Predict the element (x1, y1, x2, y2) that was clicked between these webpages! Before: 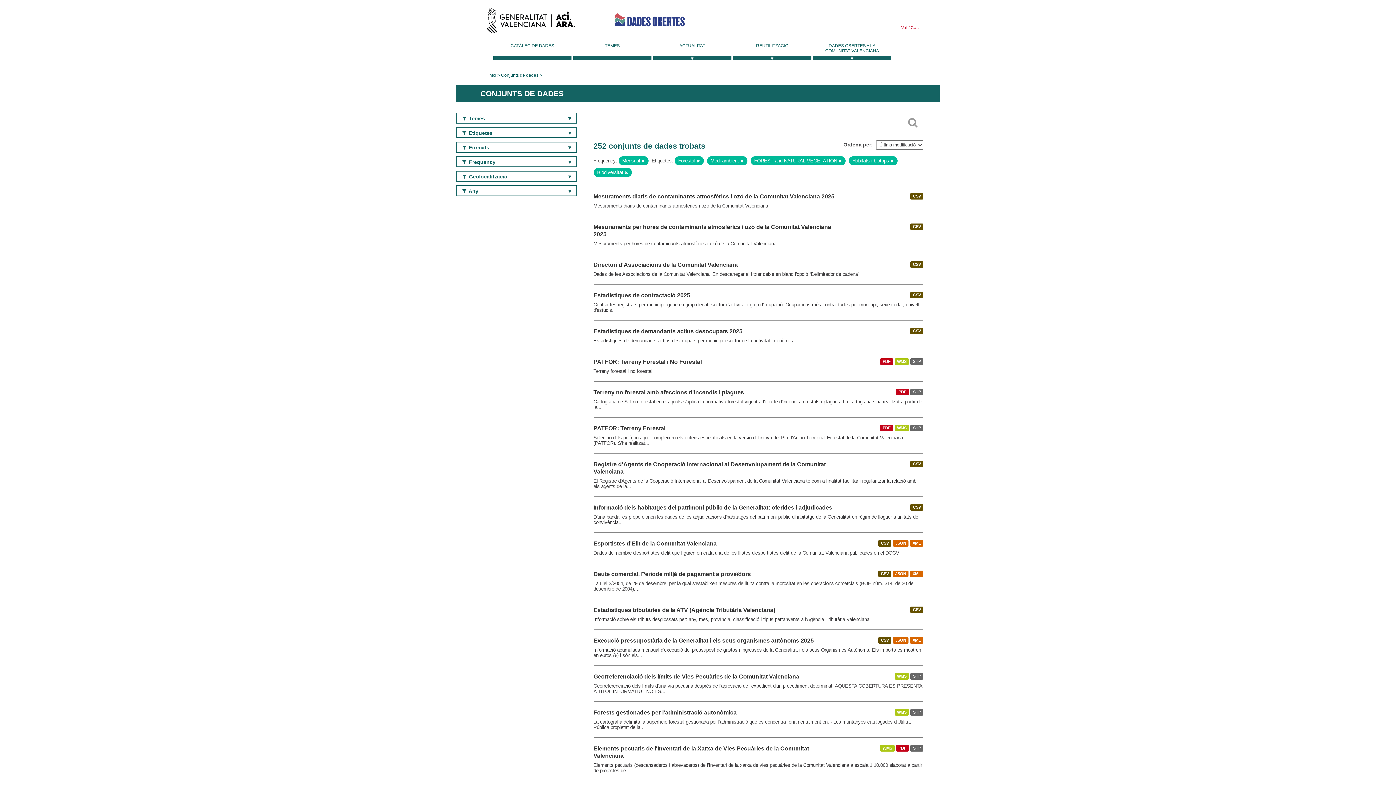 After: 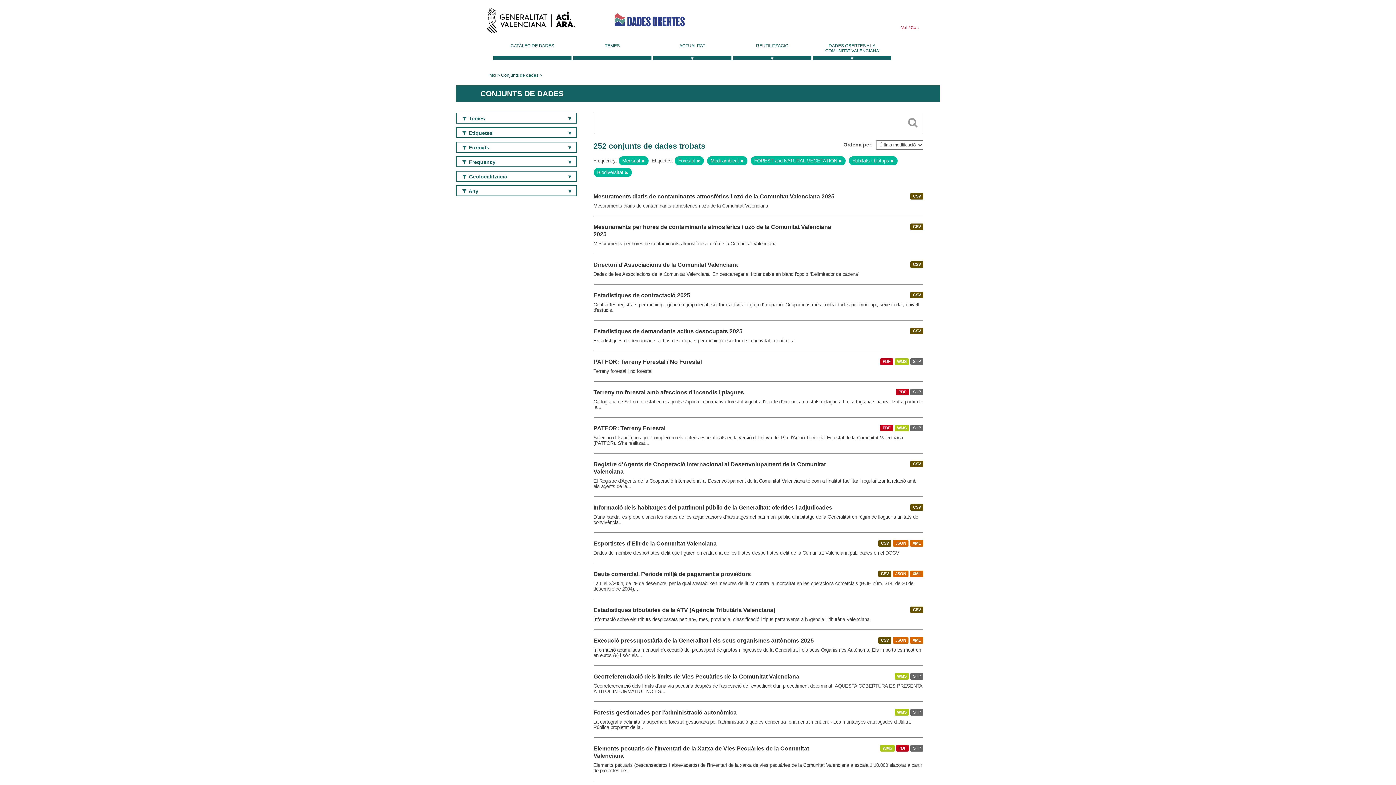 Action: bbox: (813, 43, 891, 60) label: DADES OBERTES A LA COMUNITAT VALENCIANA